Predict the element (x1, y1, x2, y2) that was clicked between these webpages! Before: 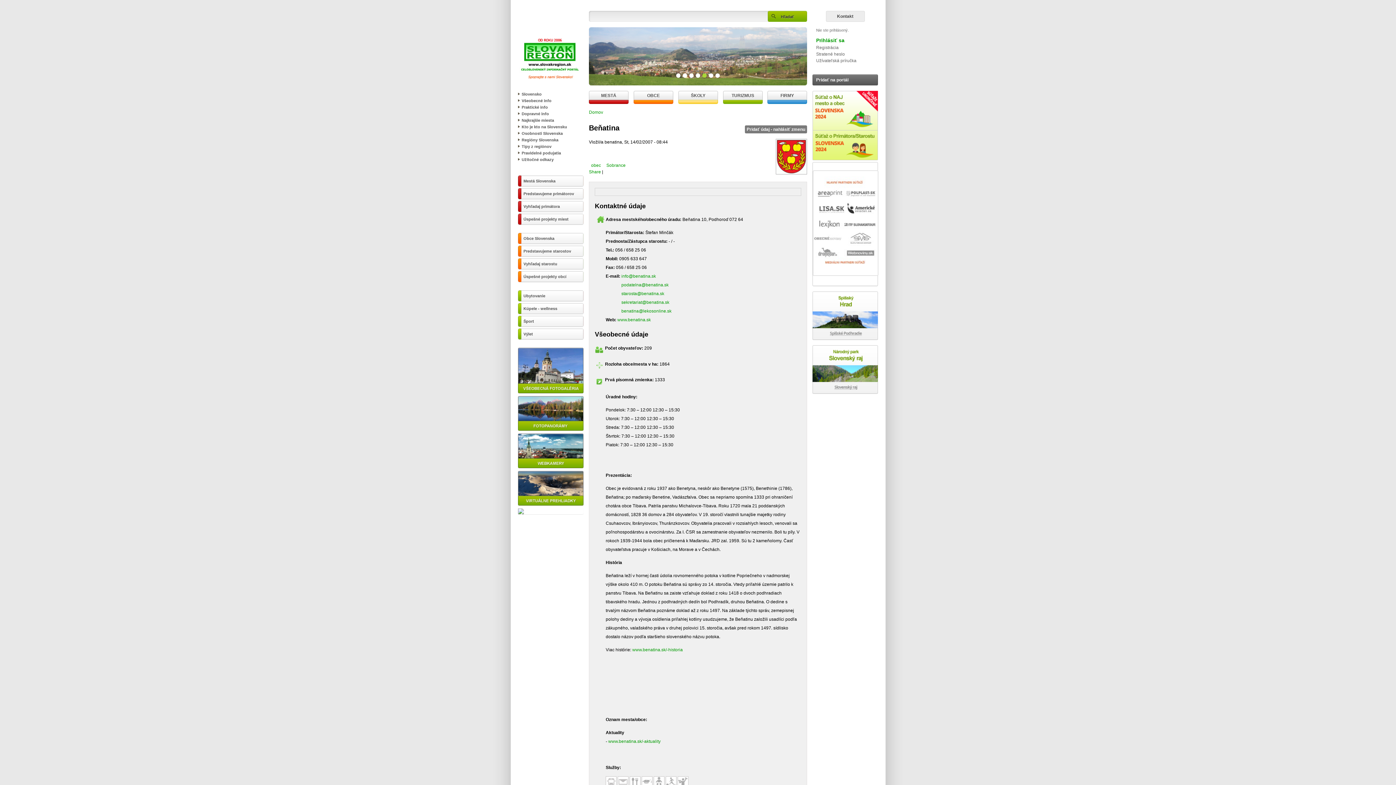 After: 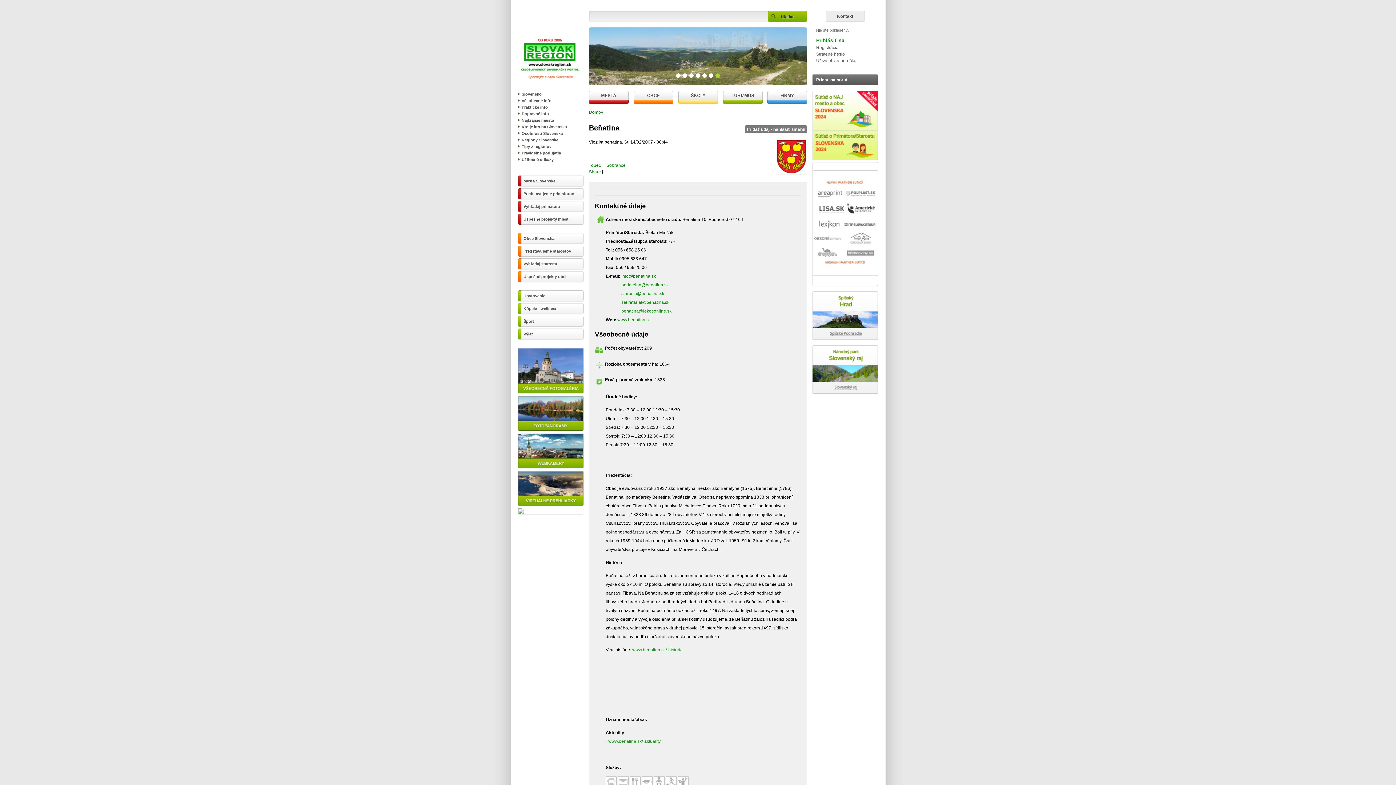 Action: bbox: (682, 73, 687, 77) label: 2